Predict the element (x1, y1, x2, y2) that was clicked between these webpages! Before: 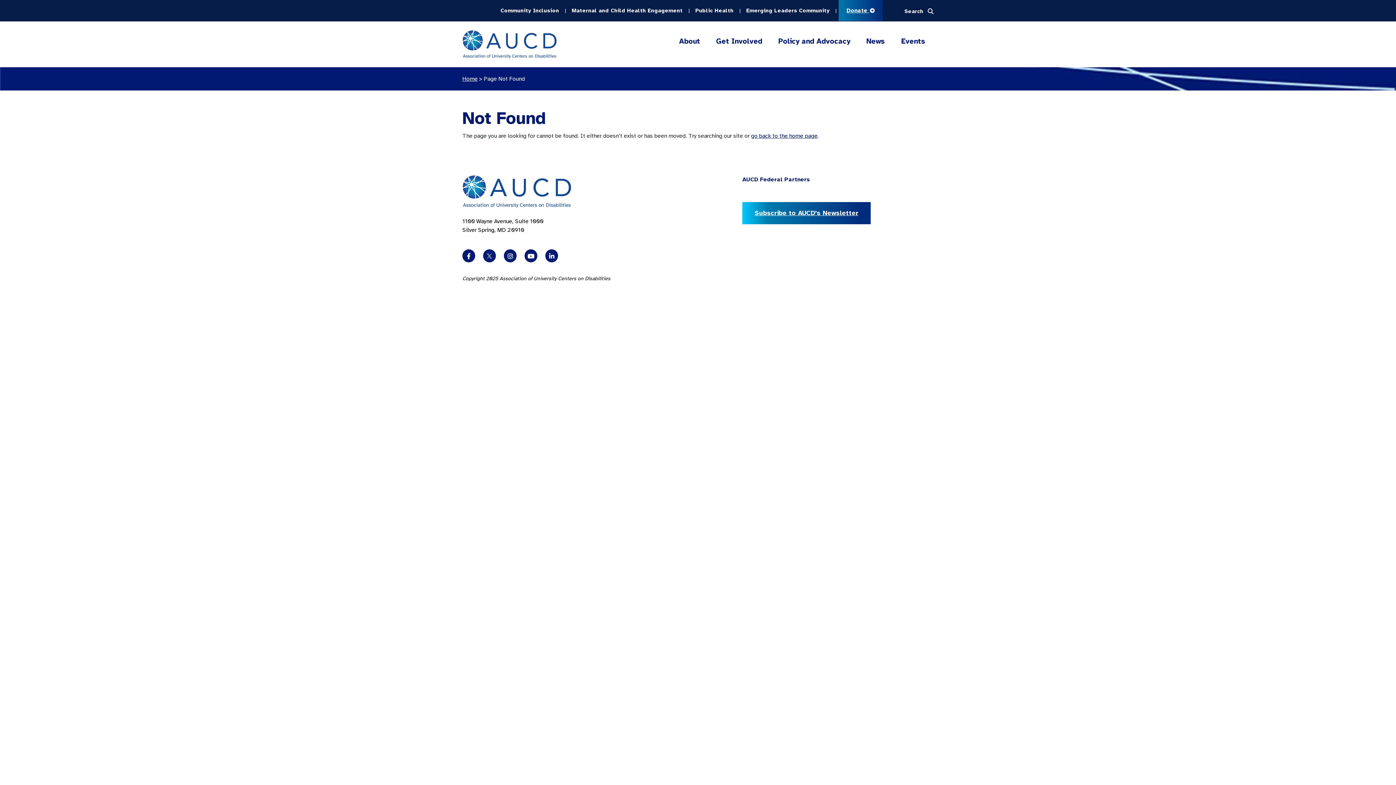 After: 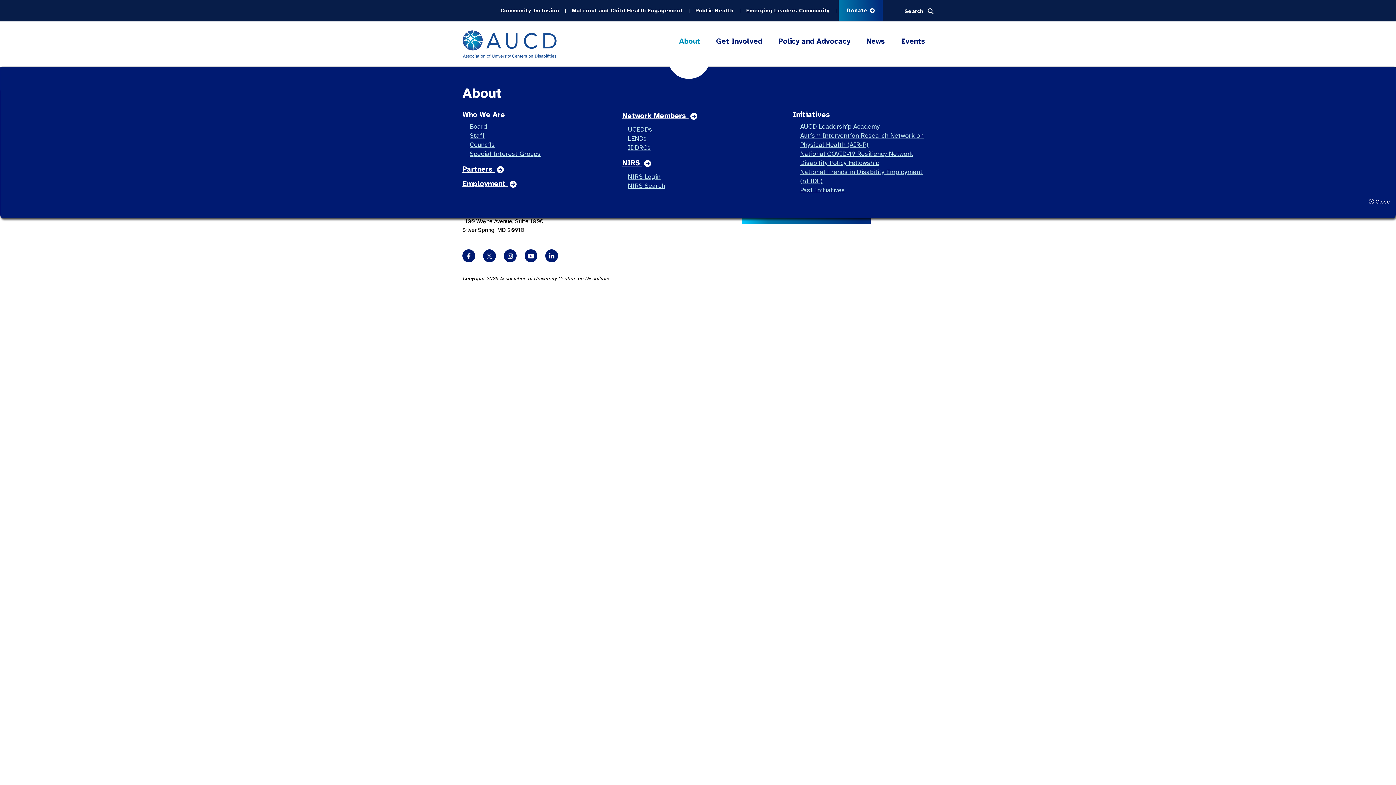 Action: bbox: (671, 24, 708, 58) label: About